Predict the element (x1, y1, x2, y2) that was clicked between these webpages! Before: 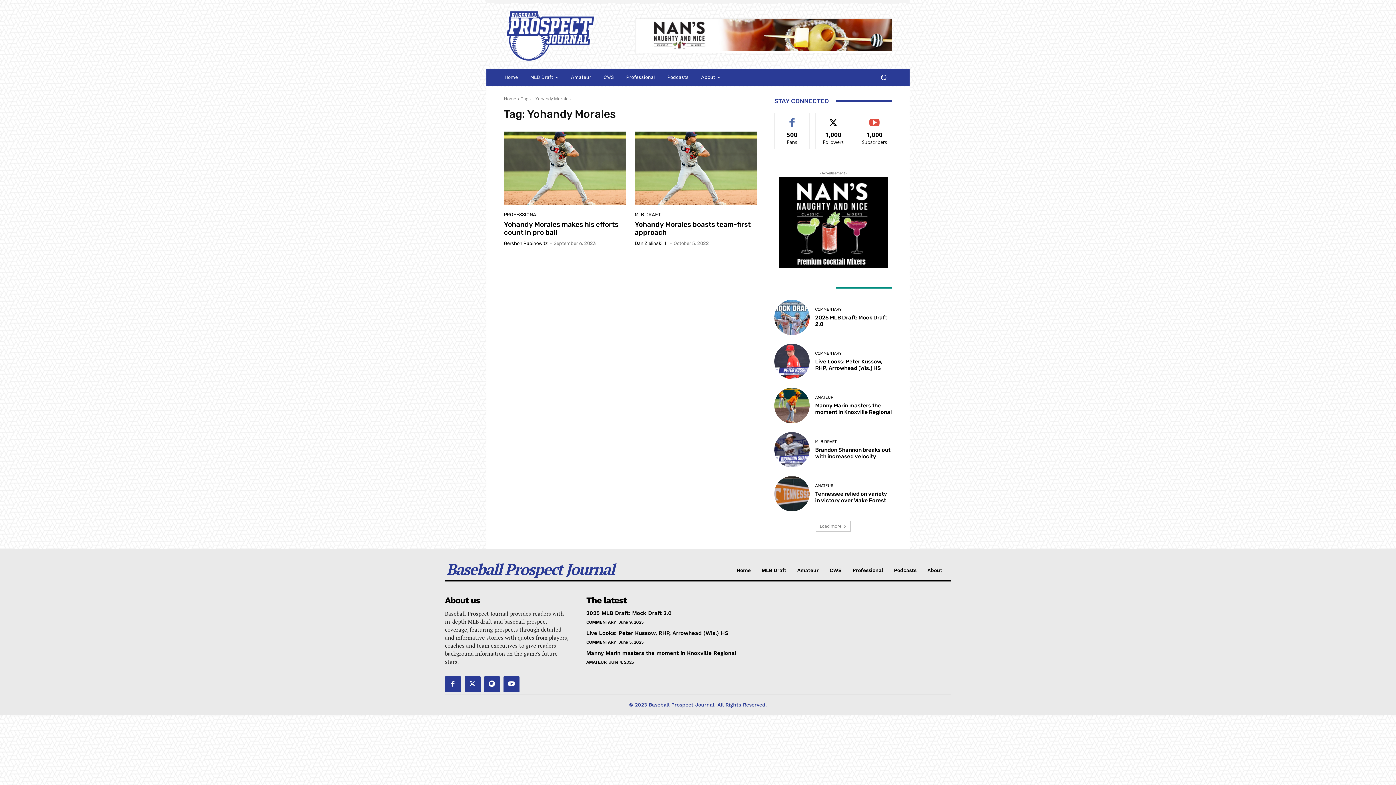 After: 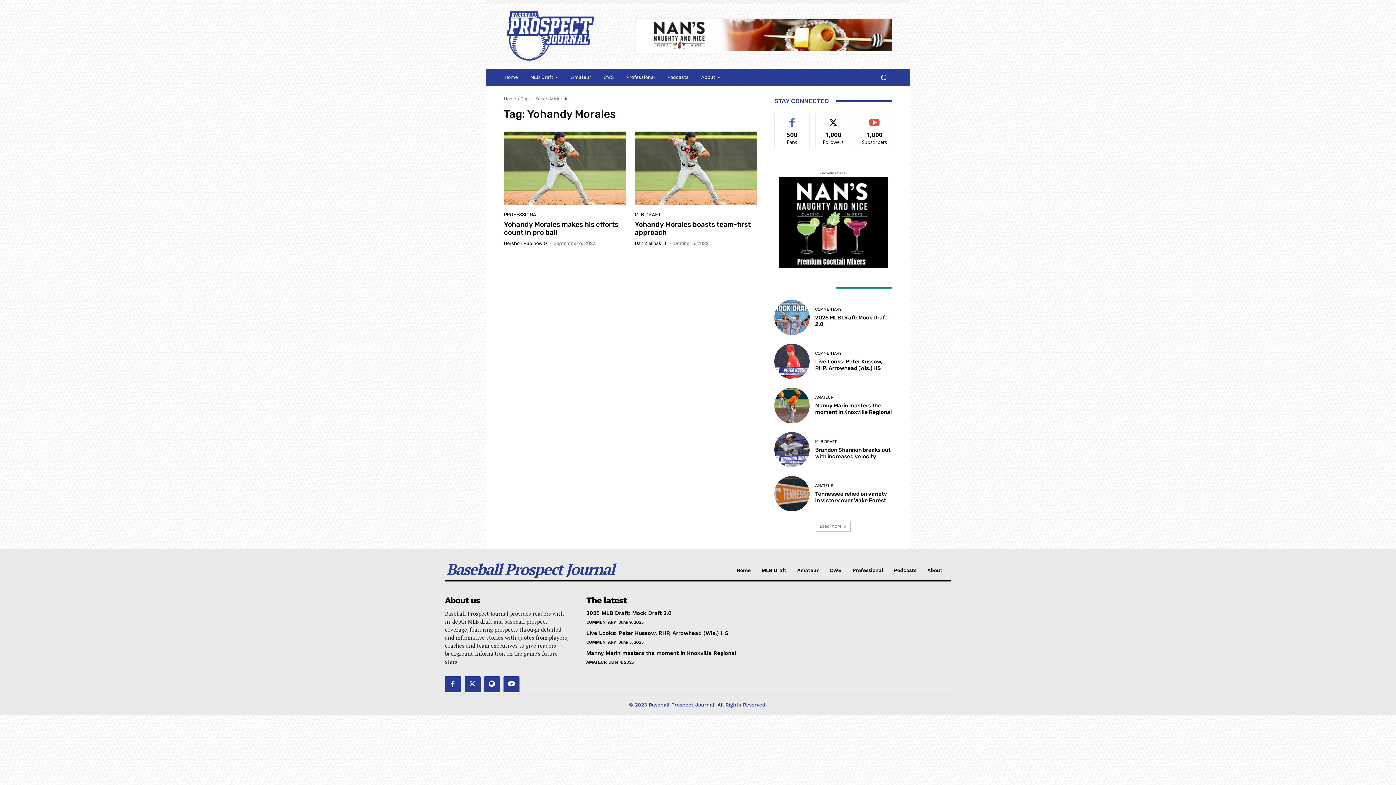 Action: bbox: (778, 177, 888, 267)